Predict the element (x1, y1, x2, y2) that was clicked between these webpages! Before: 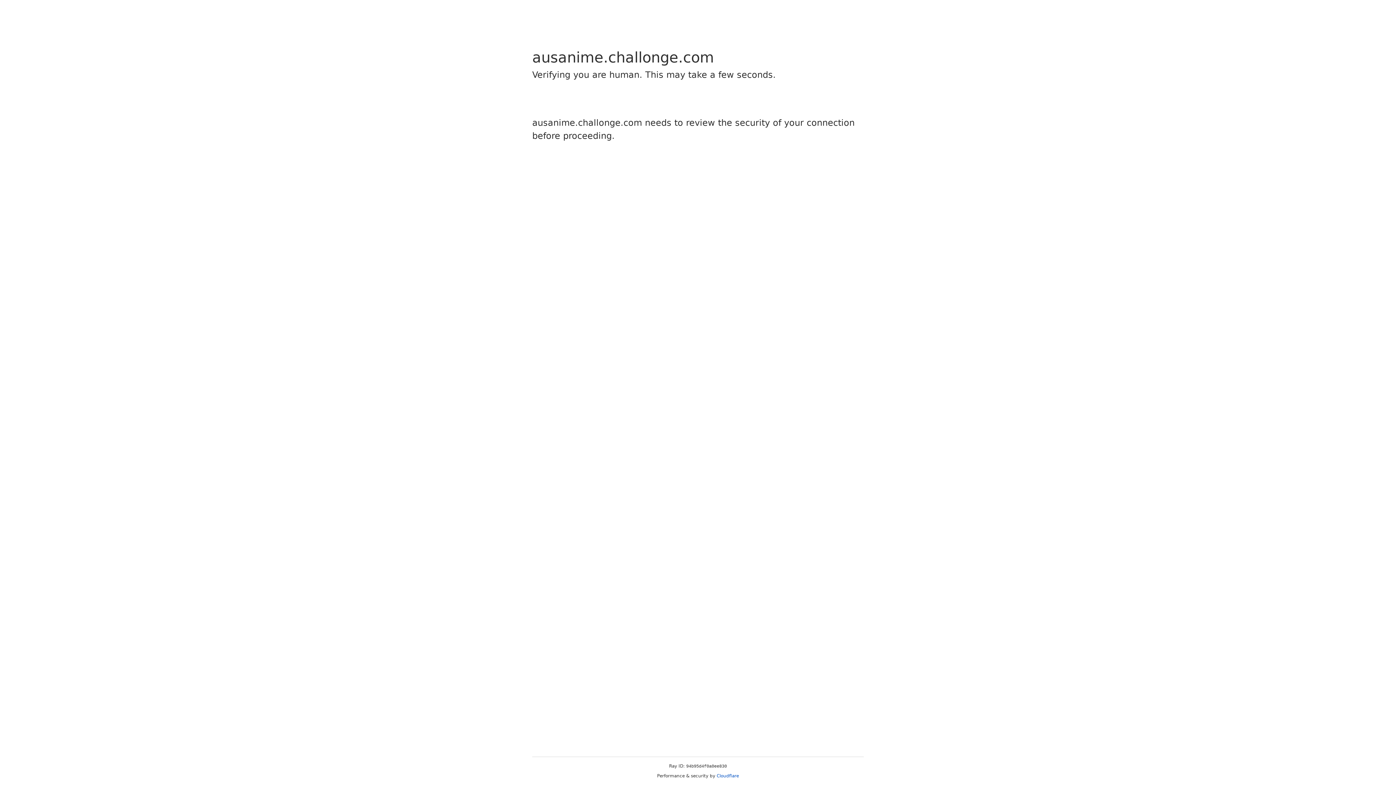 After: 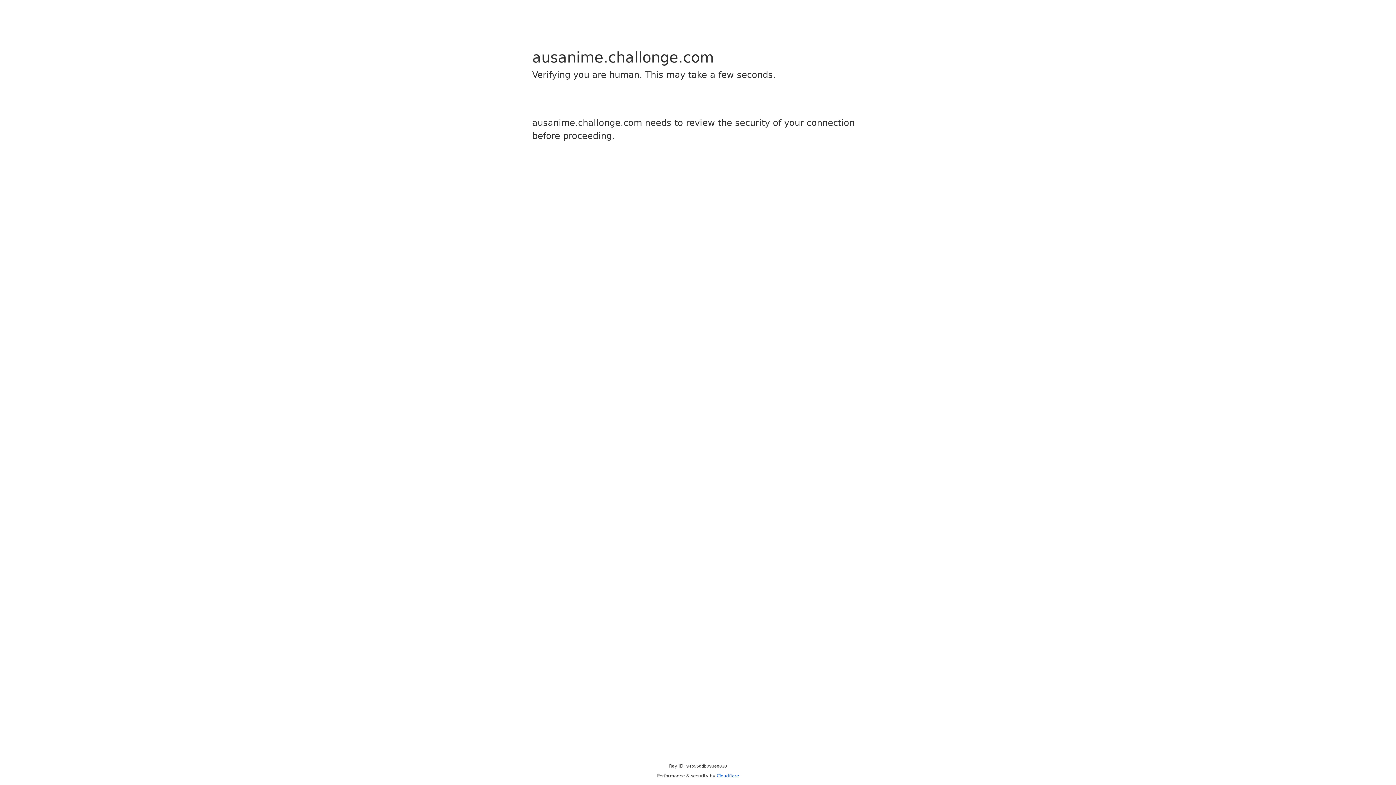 Action: label: Cloudflare bbox: (716, 773, 739, 778)